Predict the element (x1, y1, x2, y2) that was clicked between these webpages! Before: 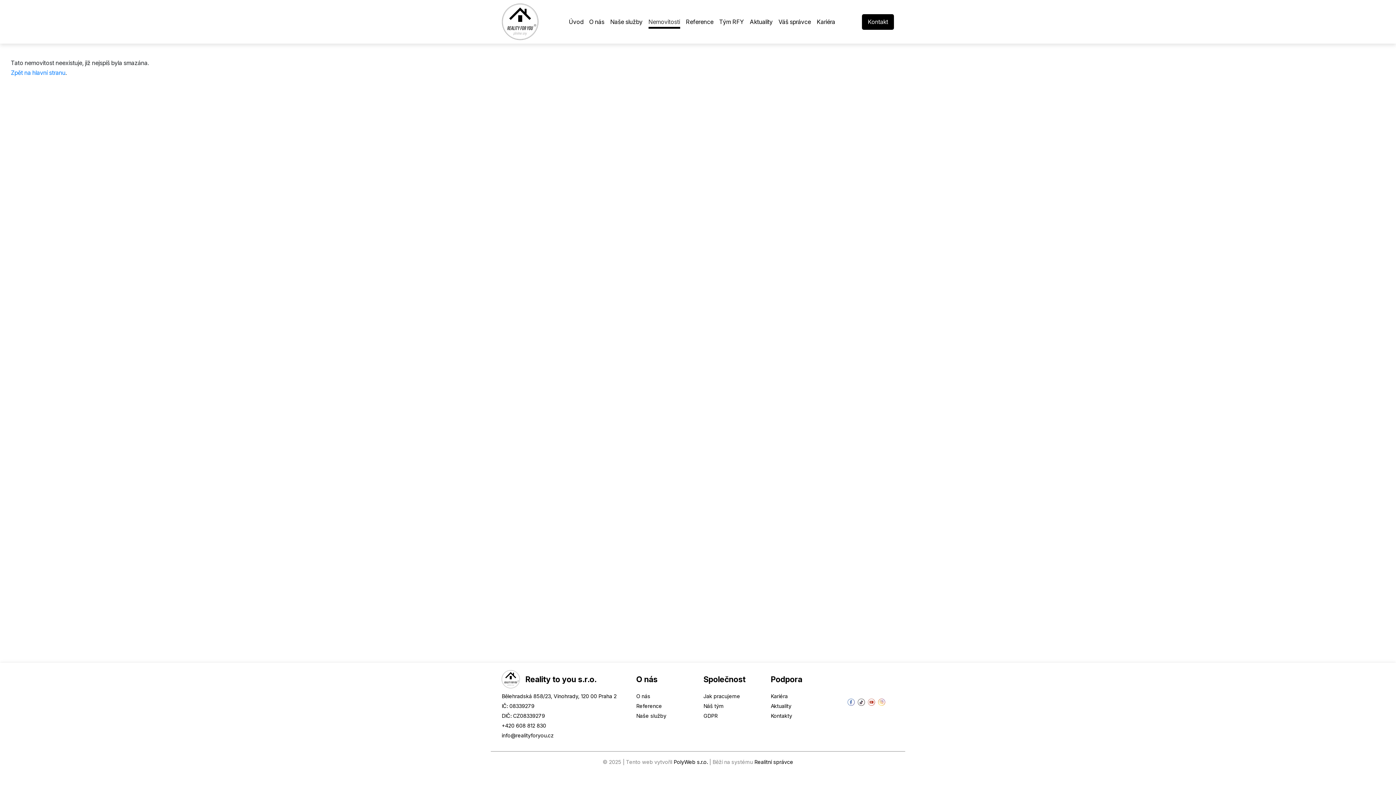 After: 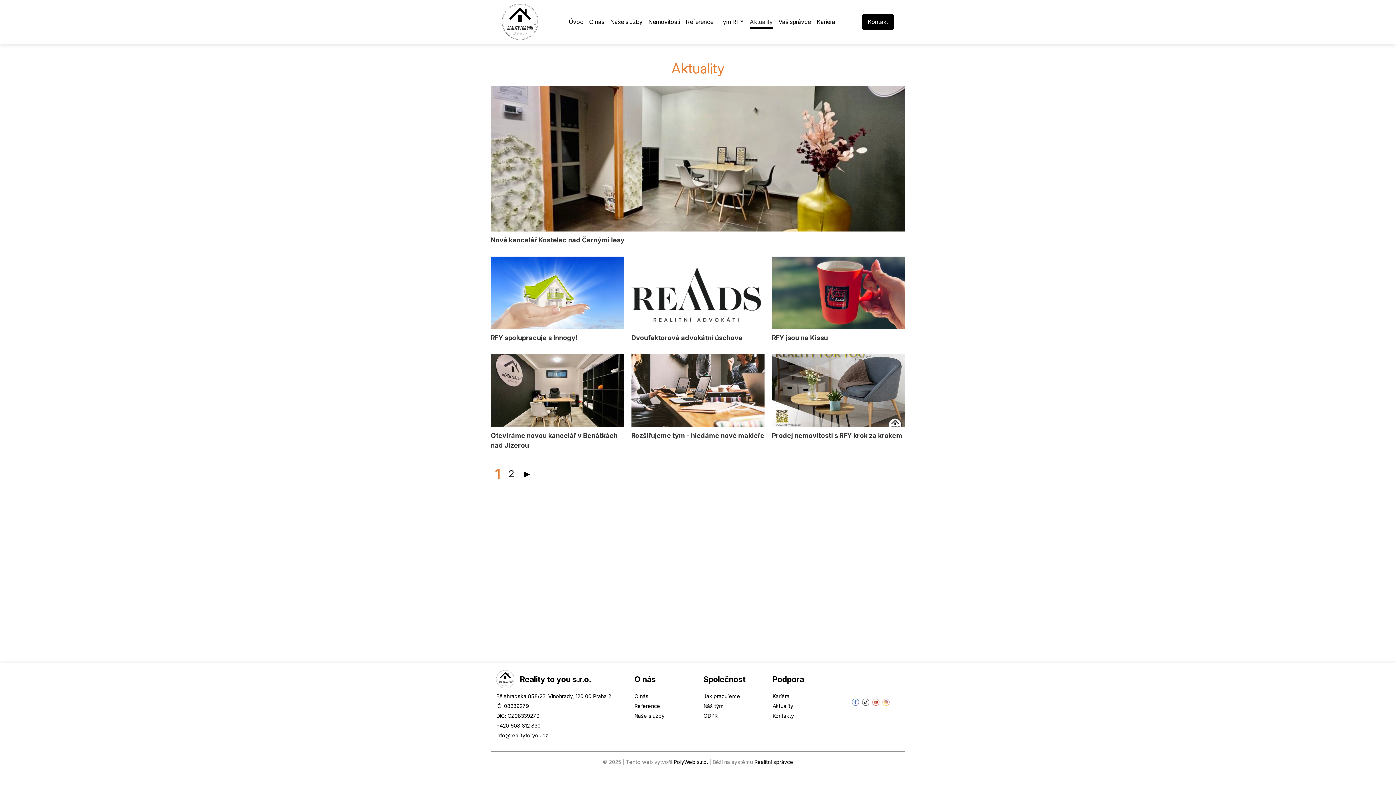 Action: label: Aktuality bbox: (770, 703, 791, 709)